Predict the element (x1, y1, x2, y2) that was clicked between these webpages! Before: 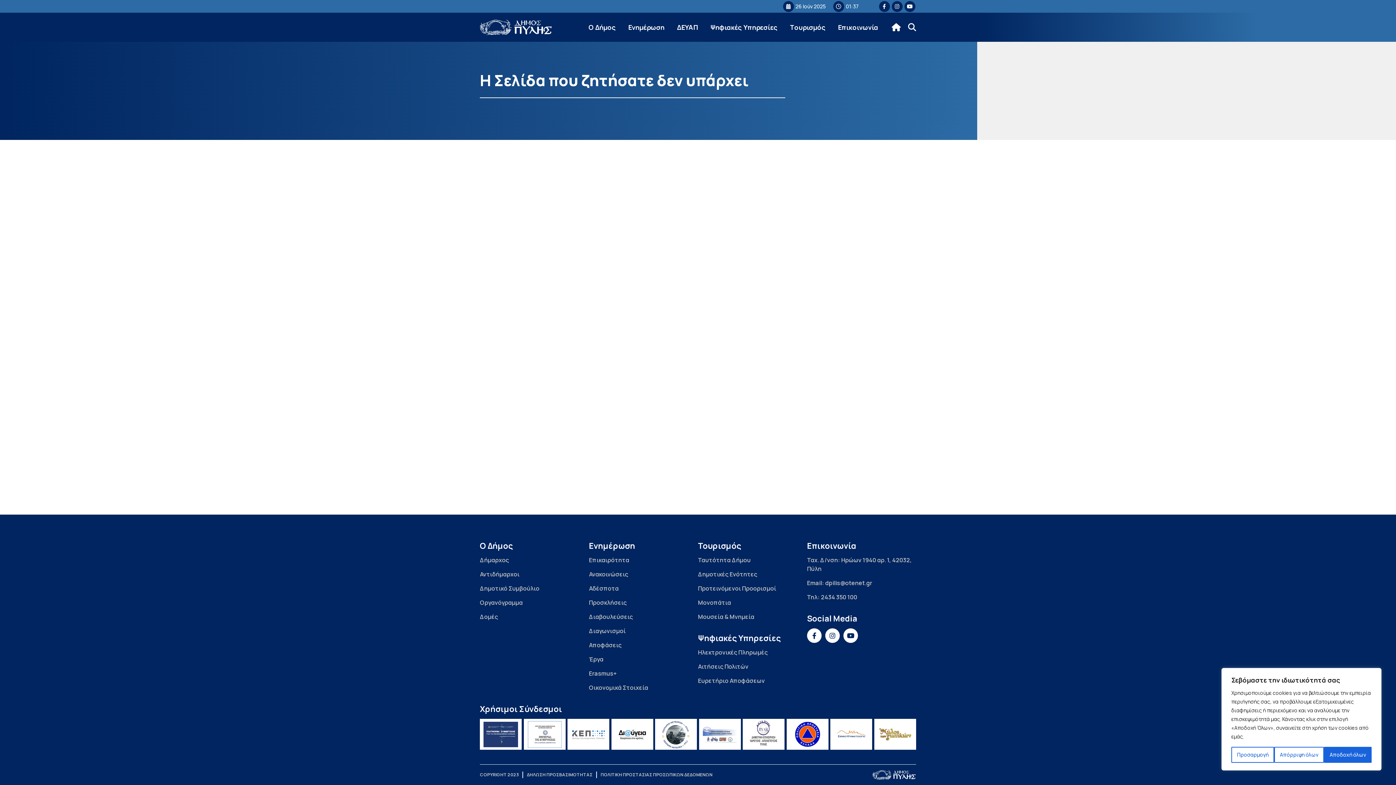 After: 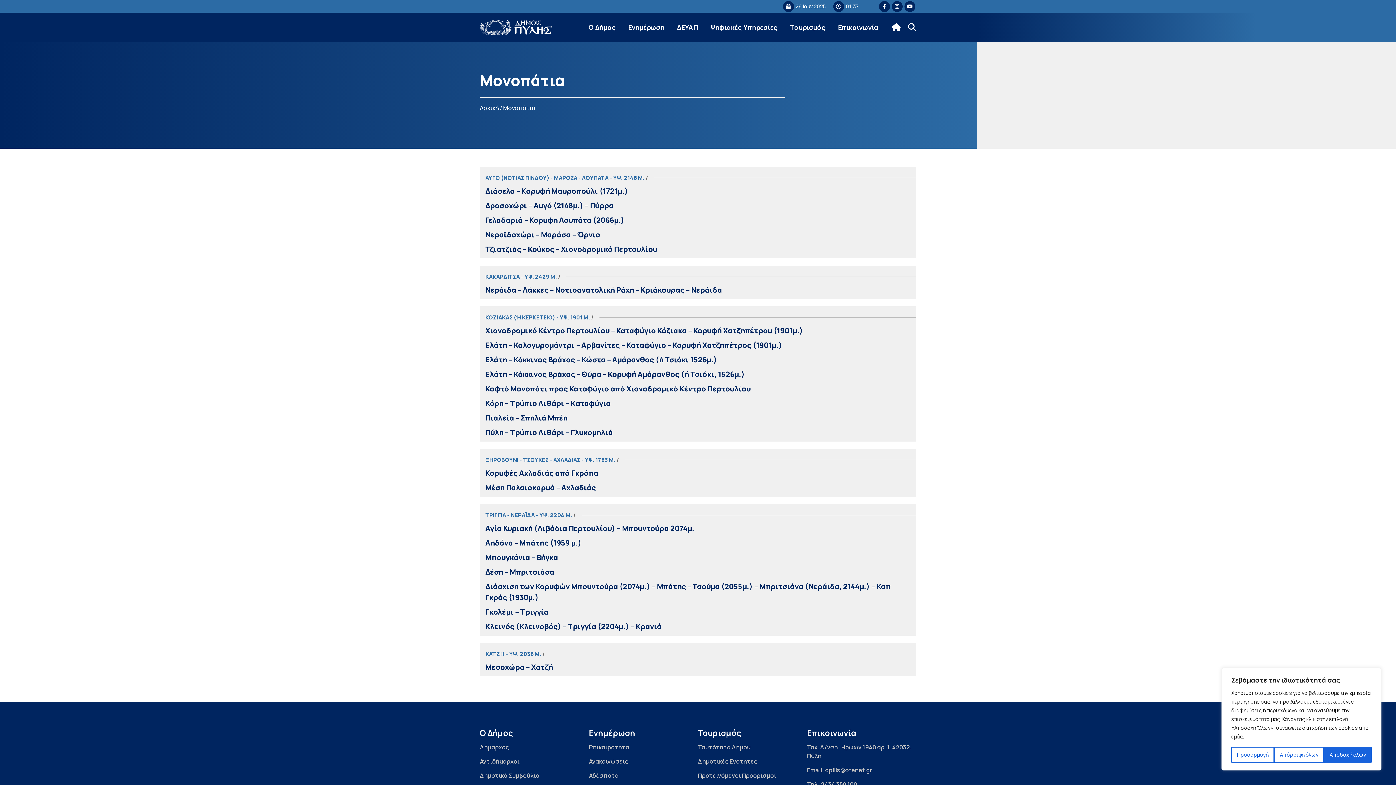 Action: bbox: (698, 598, 807, 612) label: Μονοπάτια